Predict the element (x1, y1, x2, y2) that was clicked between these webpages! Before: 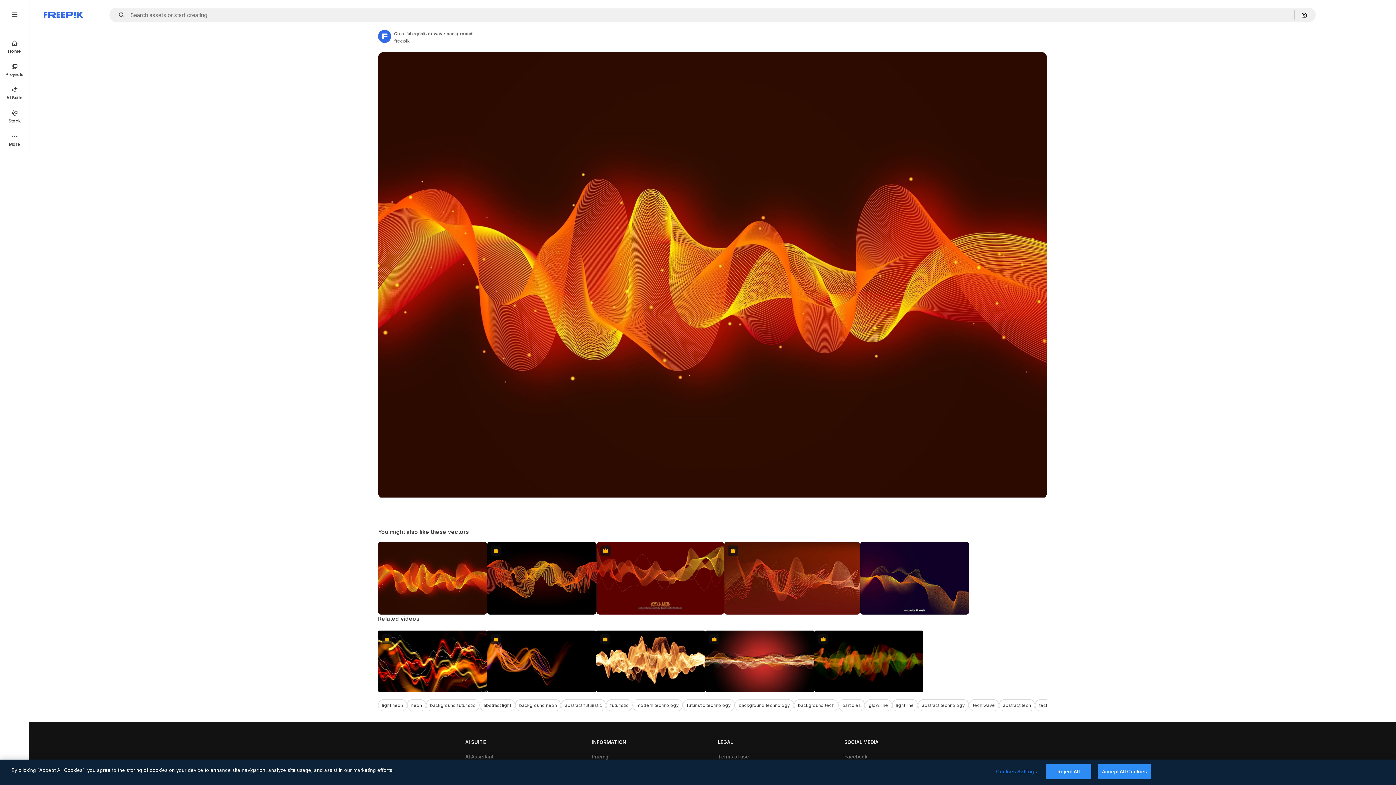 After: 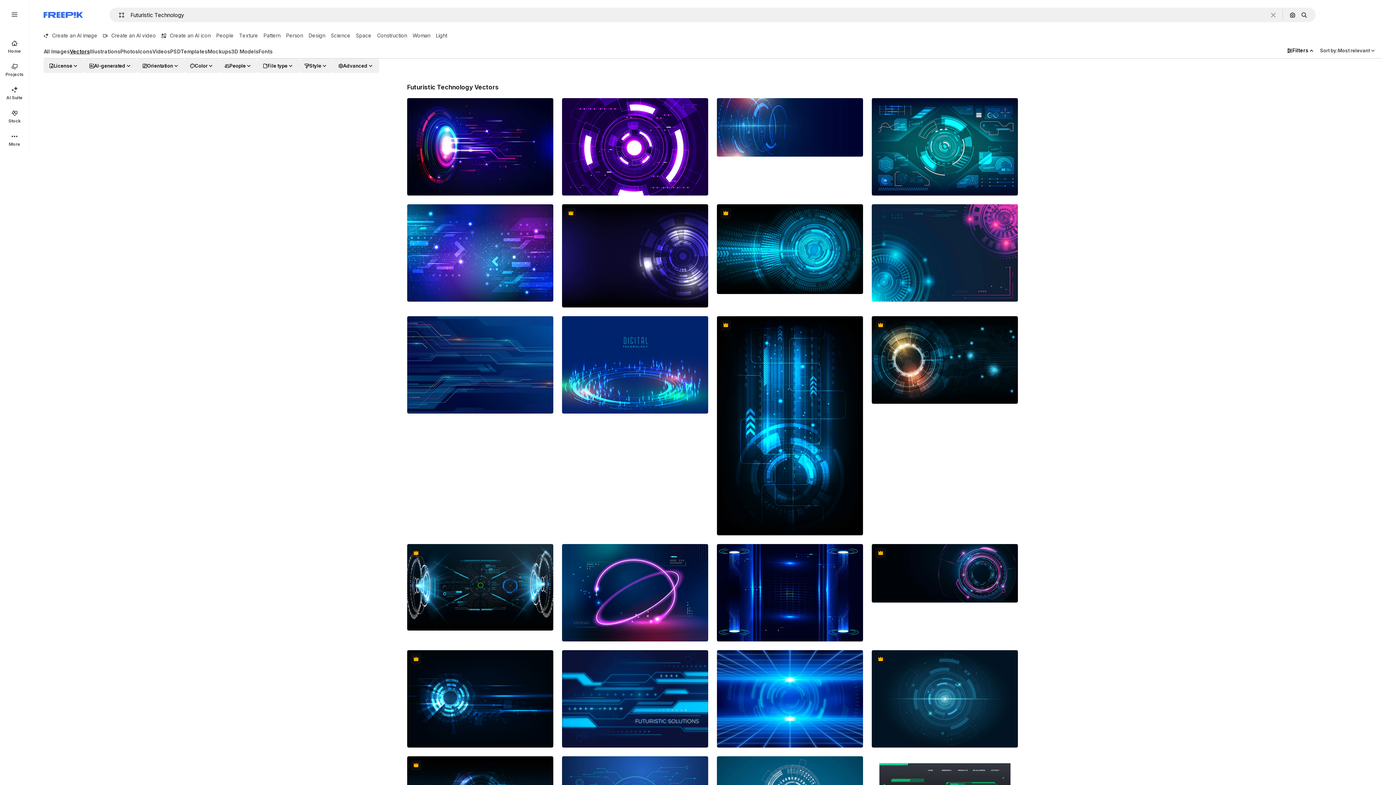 Action: bbox: (682, 699, 734, 711) label: futuristic technology